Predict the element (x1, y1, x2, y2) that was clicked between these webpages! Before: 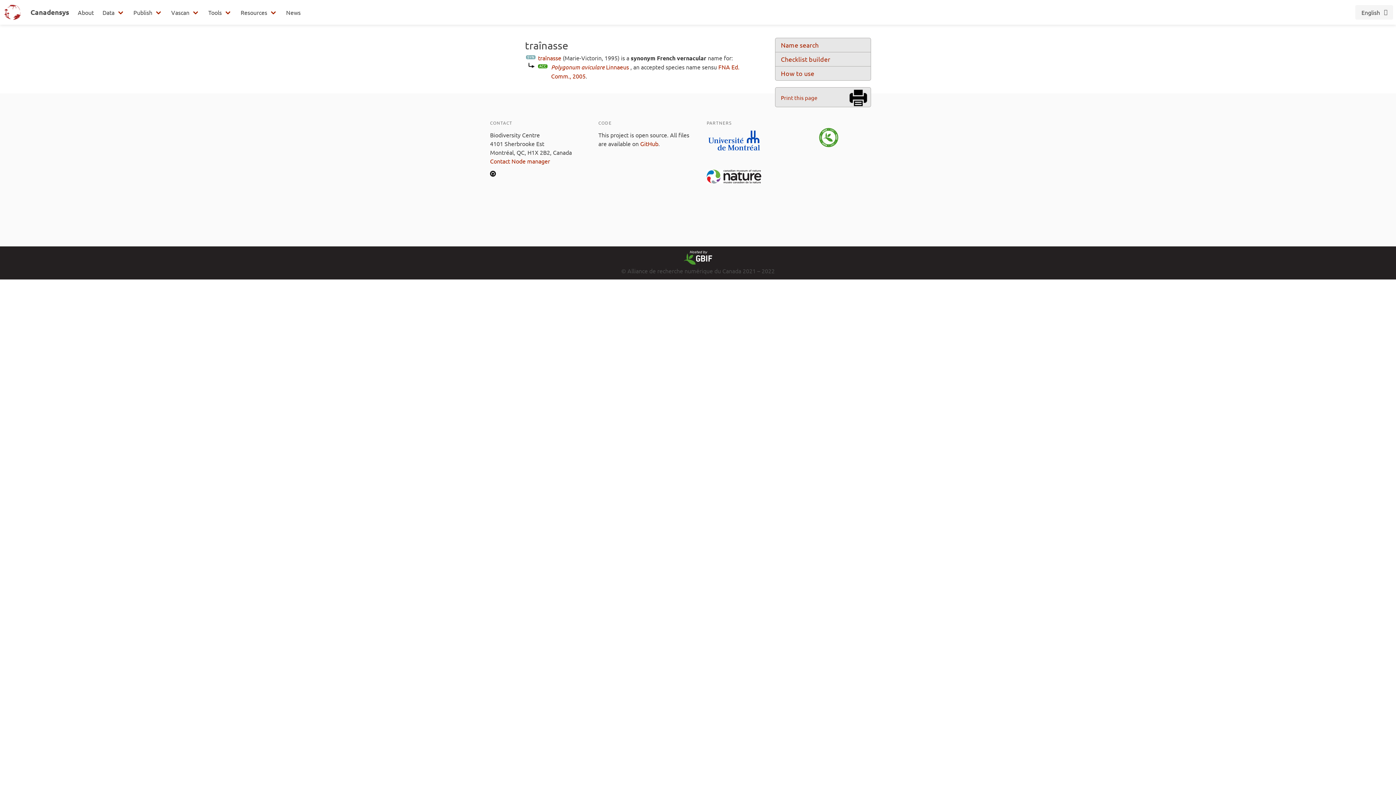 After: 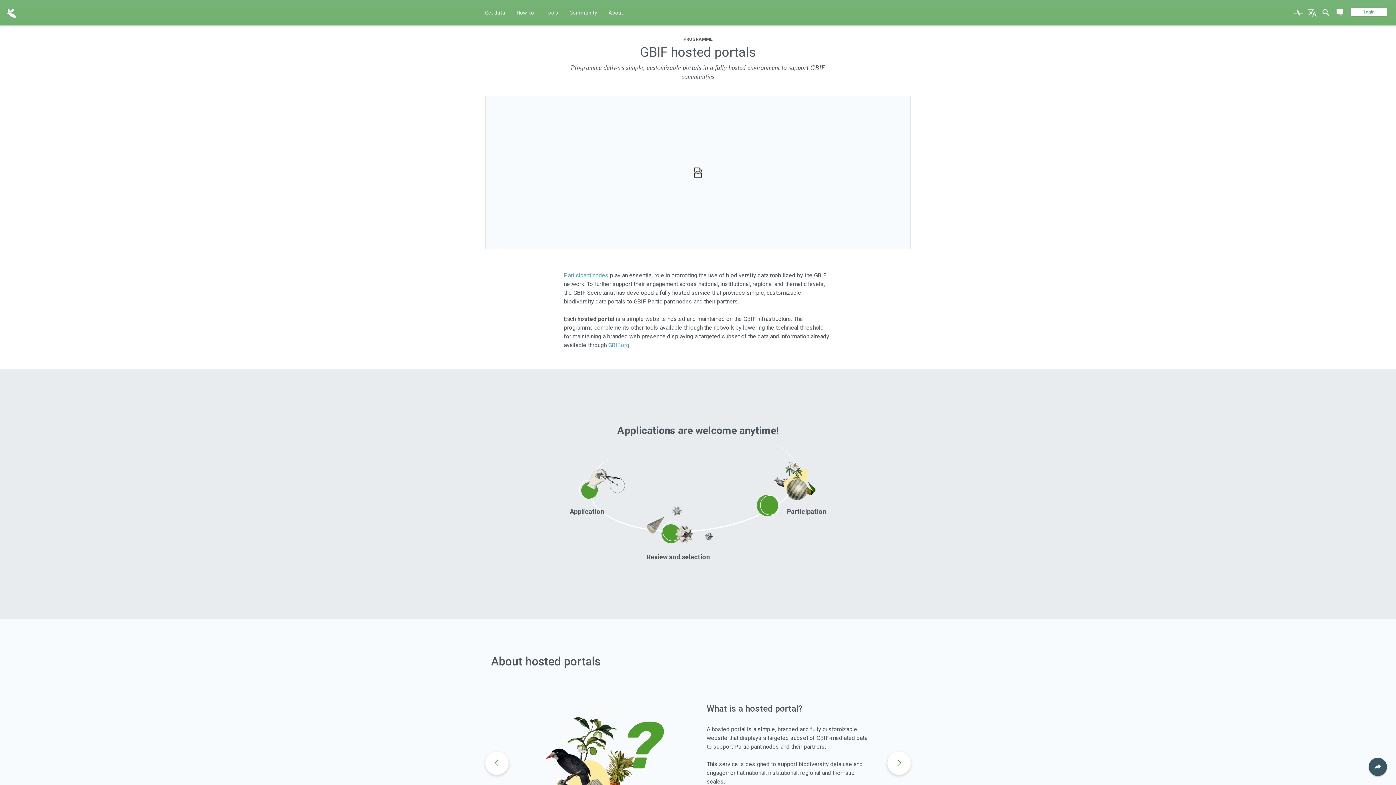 Action: bbox: (684, 258, 712, 265)